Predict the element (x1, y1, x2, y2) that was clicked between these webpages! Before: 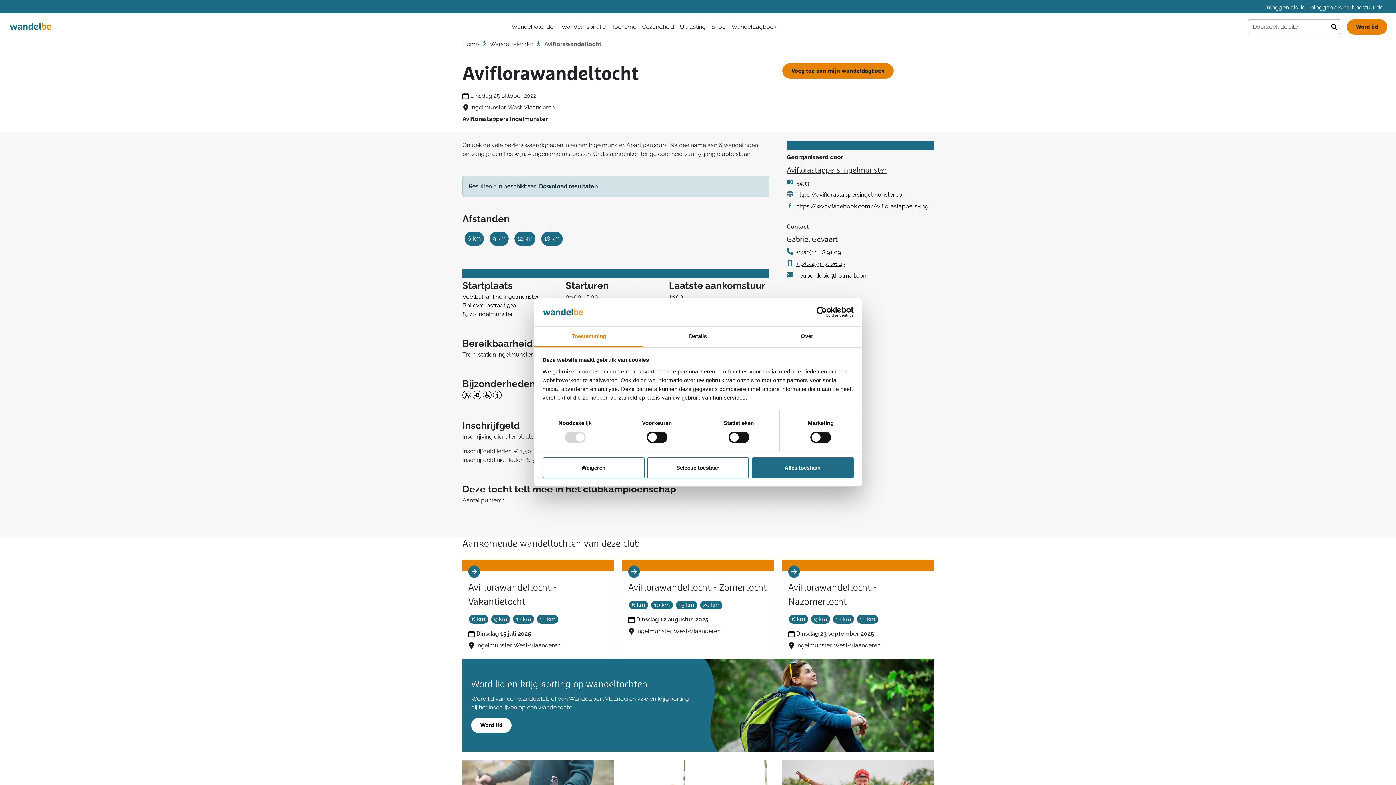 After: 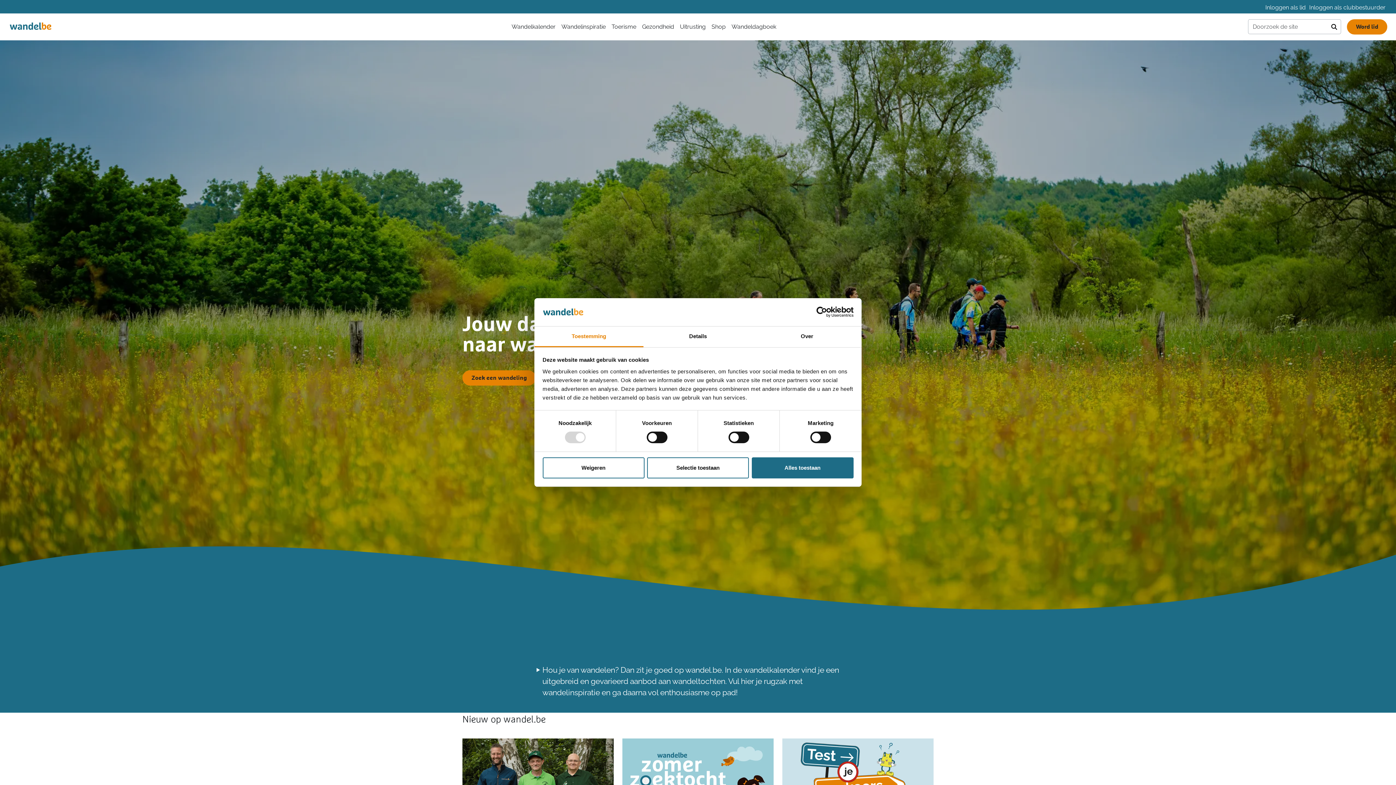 Action: label: Home bbox: (8, 18, 51, 35)